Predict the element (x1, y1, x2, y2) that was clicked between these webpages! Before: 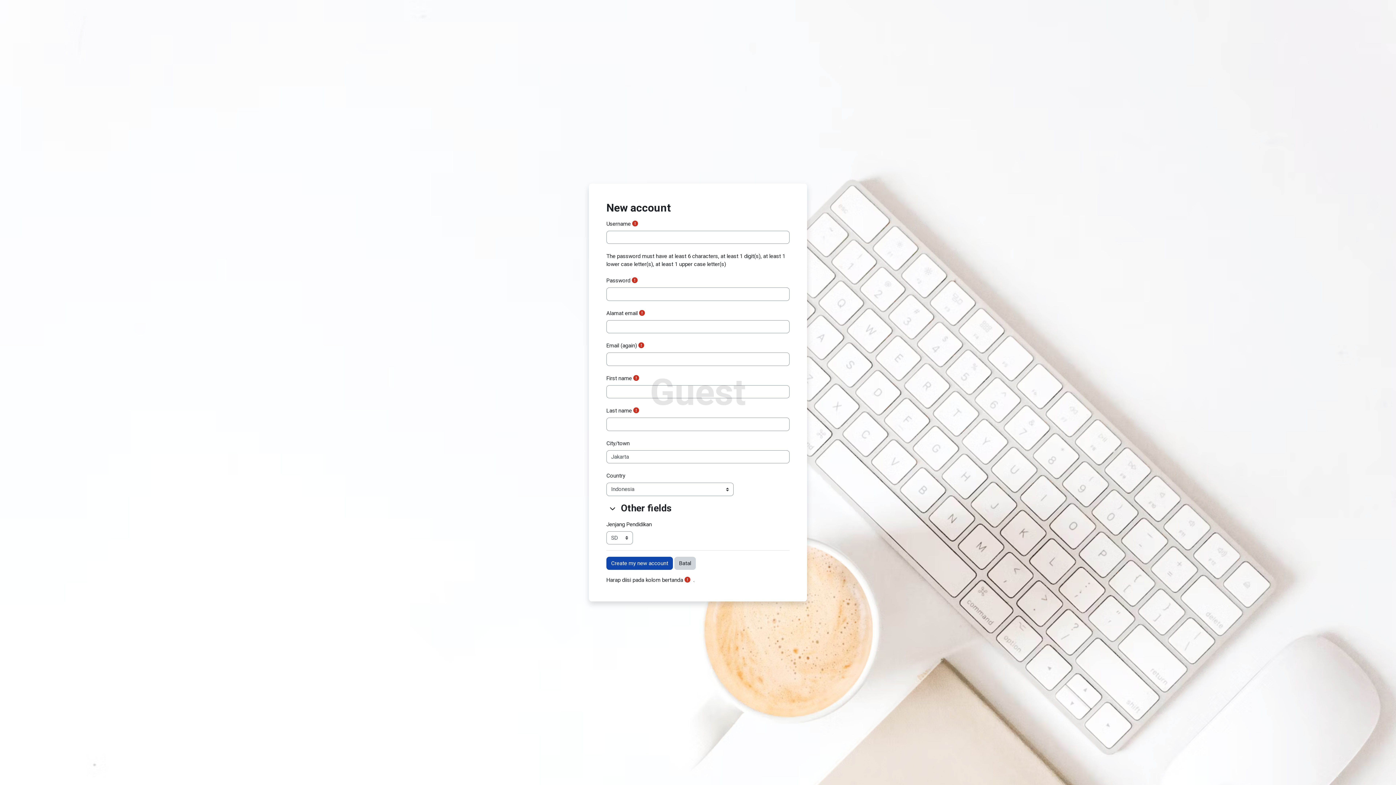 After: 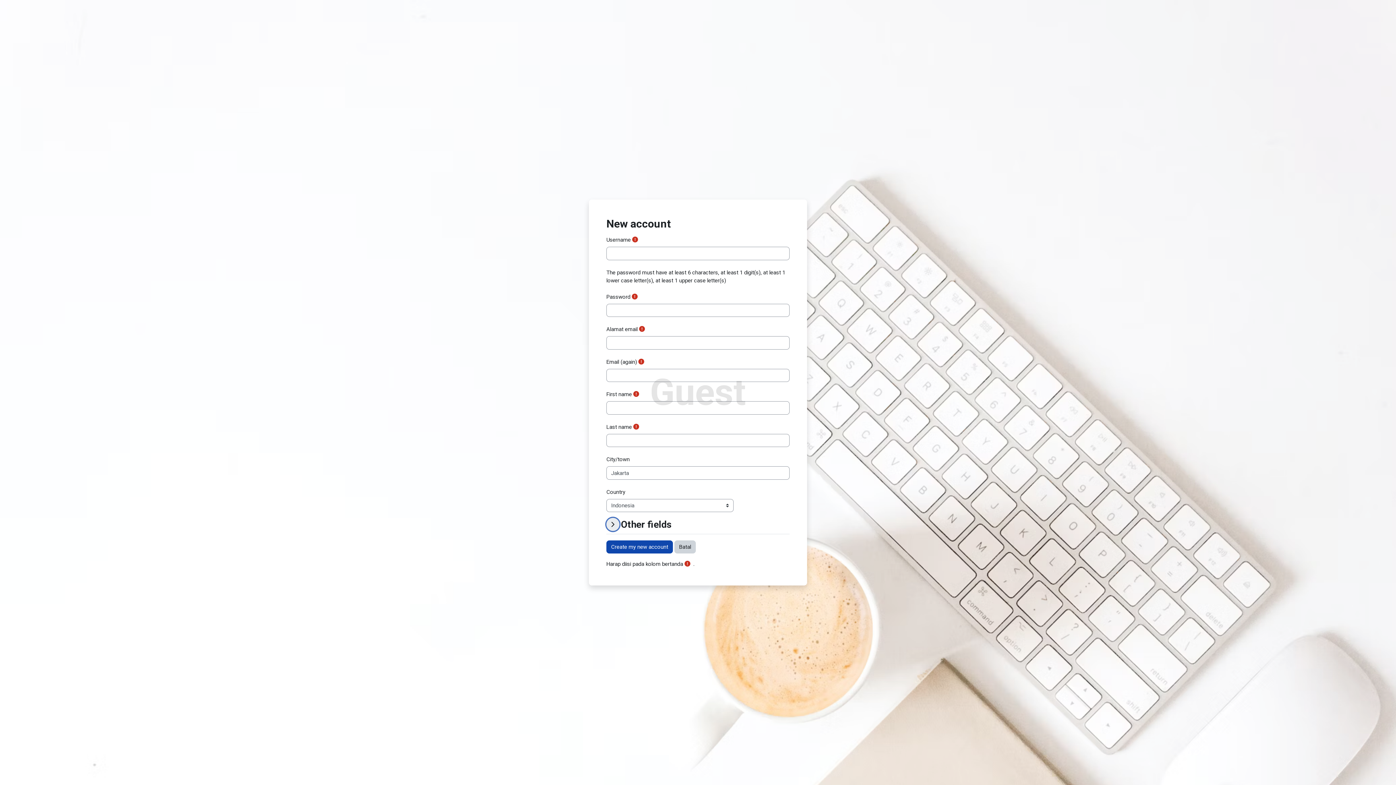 Action: bbox: (606, 502, 619, 515) label: Other fields